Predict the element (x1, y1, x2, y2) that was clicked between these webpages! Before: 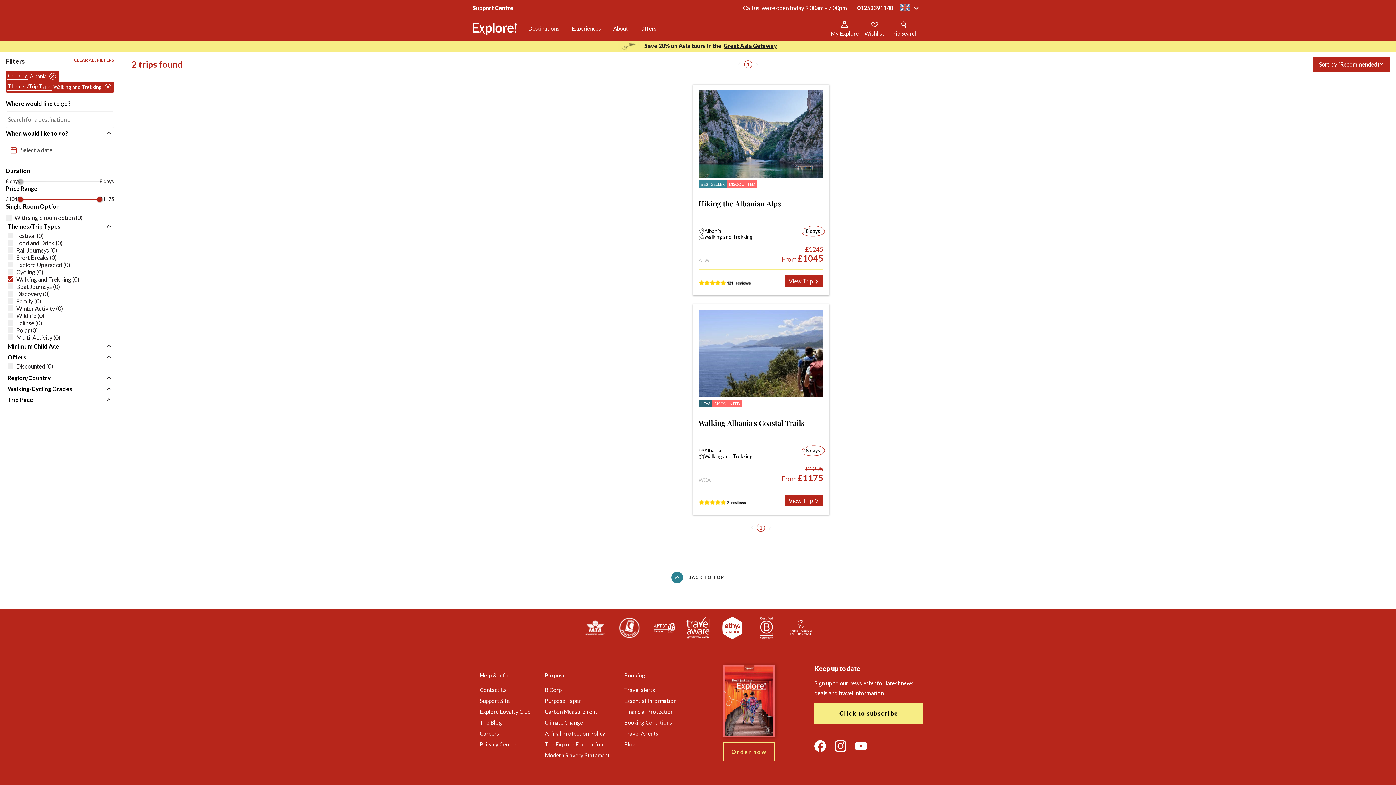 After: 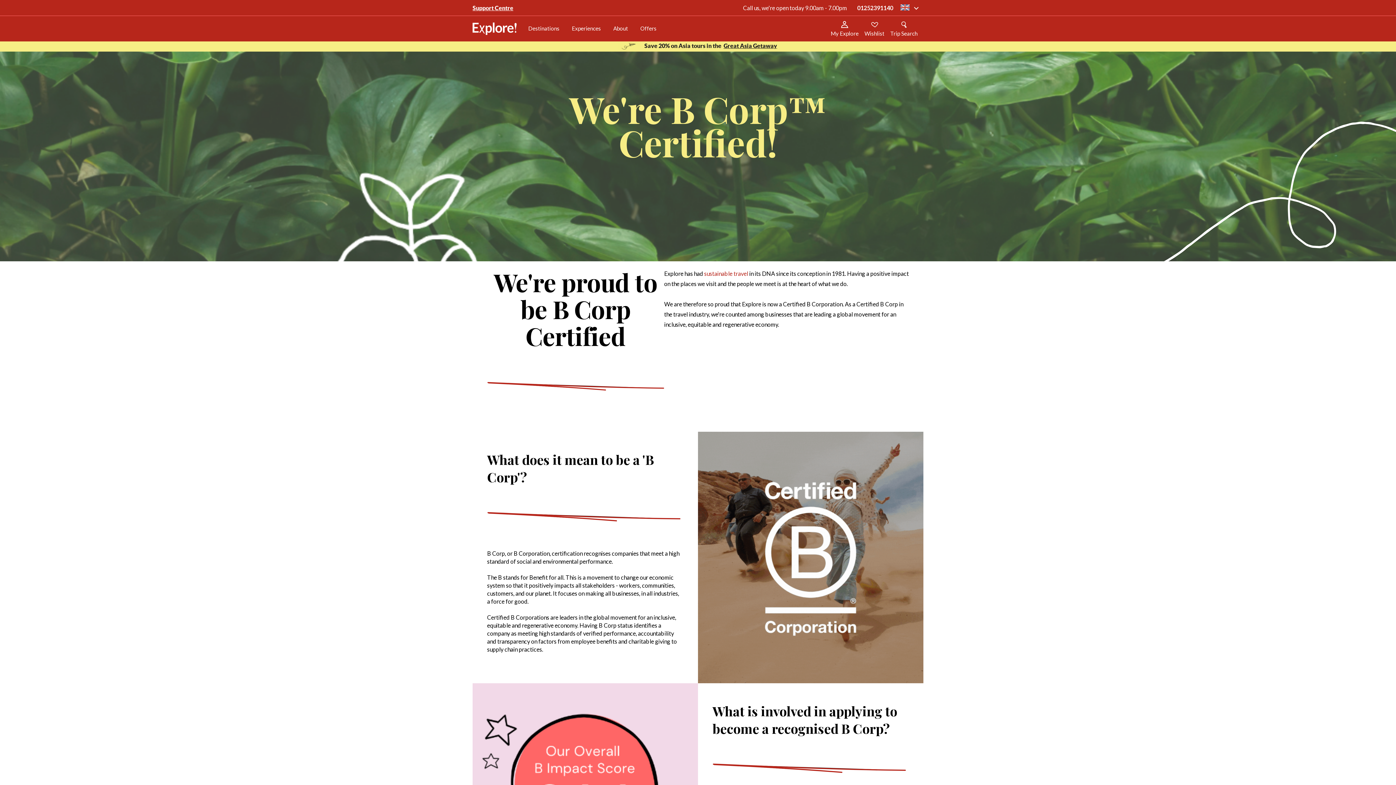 Action: bbox: (545, 686, 561, 693) label: B Corp